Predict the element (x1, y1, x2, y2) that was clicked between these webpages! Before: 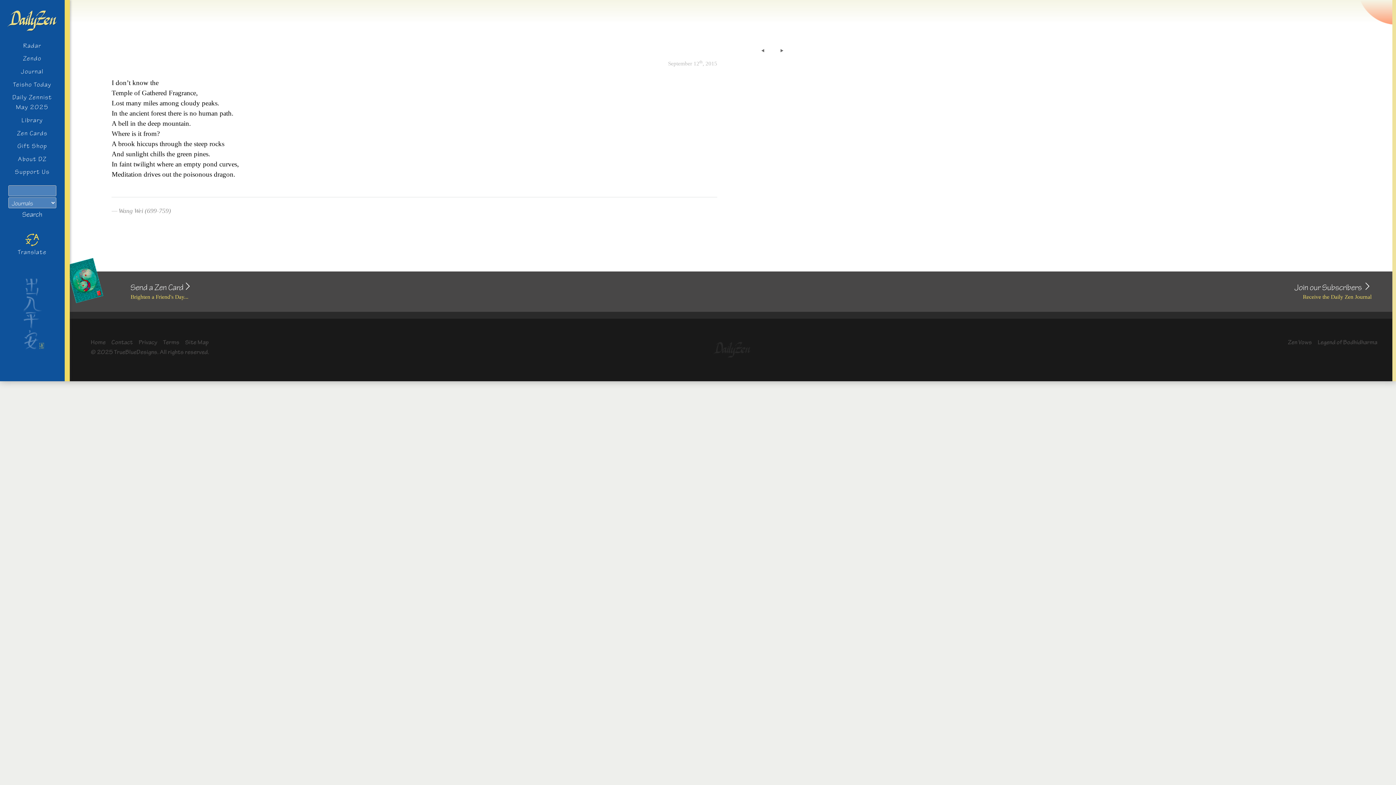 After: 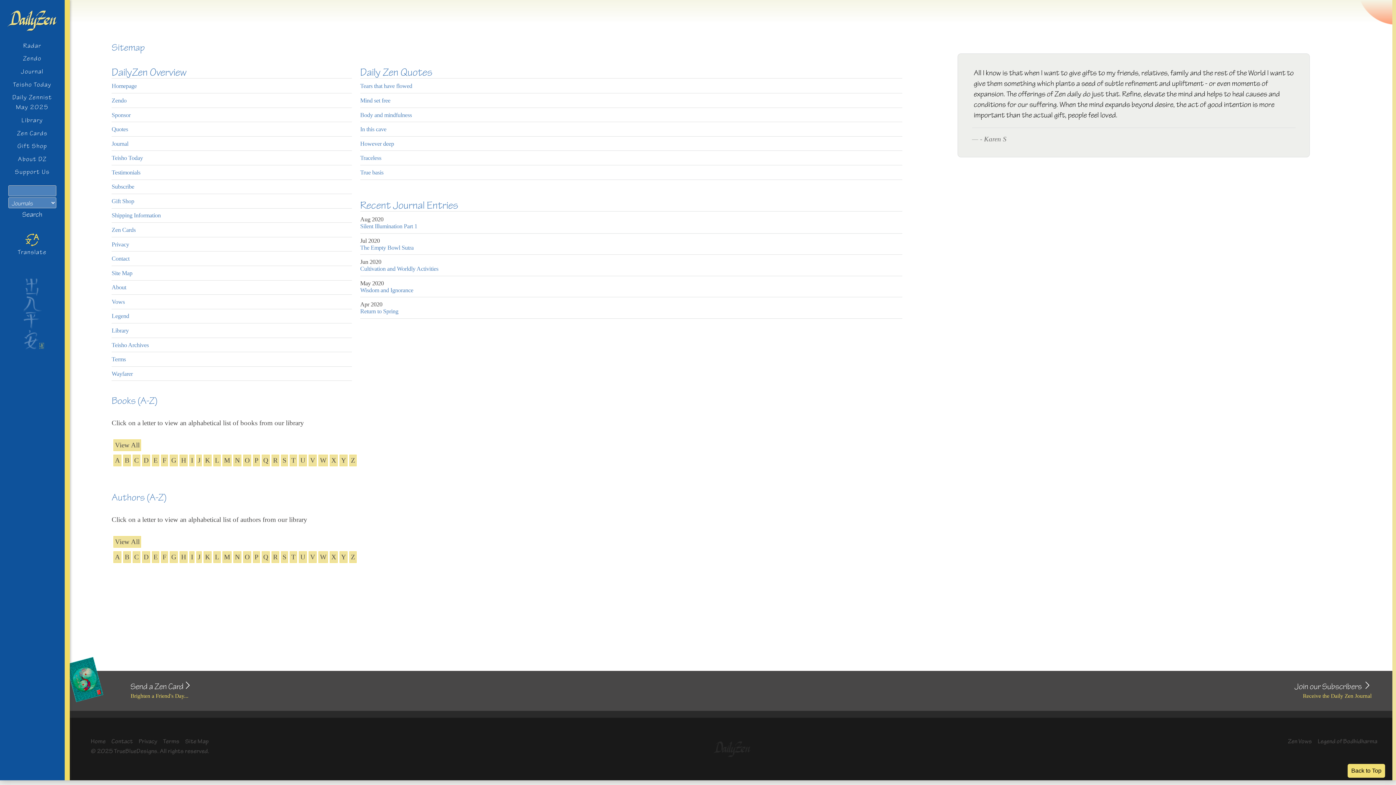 Action: bbox: (185, 338, 208, 346) label: Site Map